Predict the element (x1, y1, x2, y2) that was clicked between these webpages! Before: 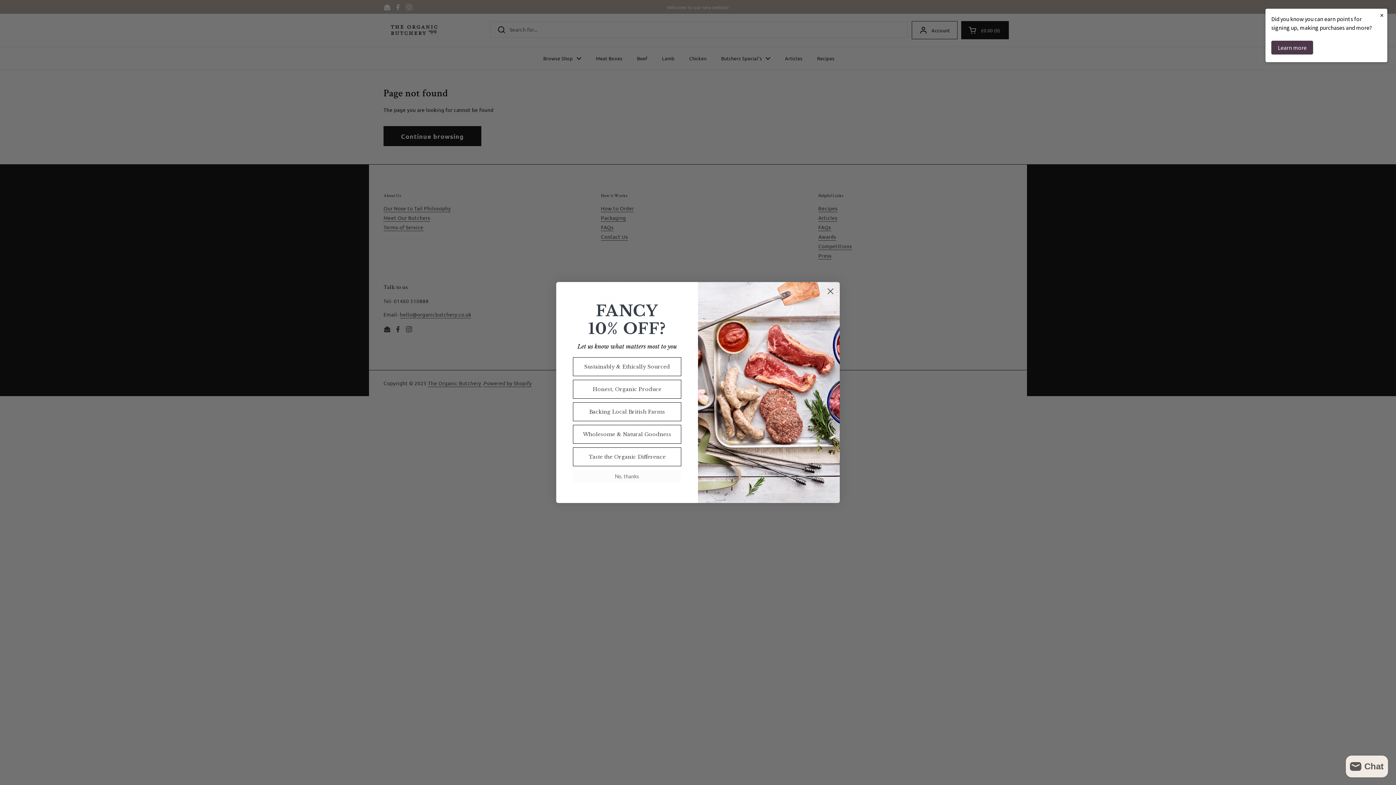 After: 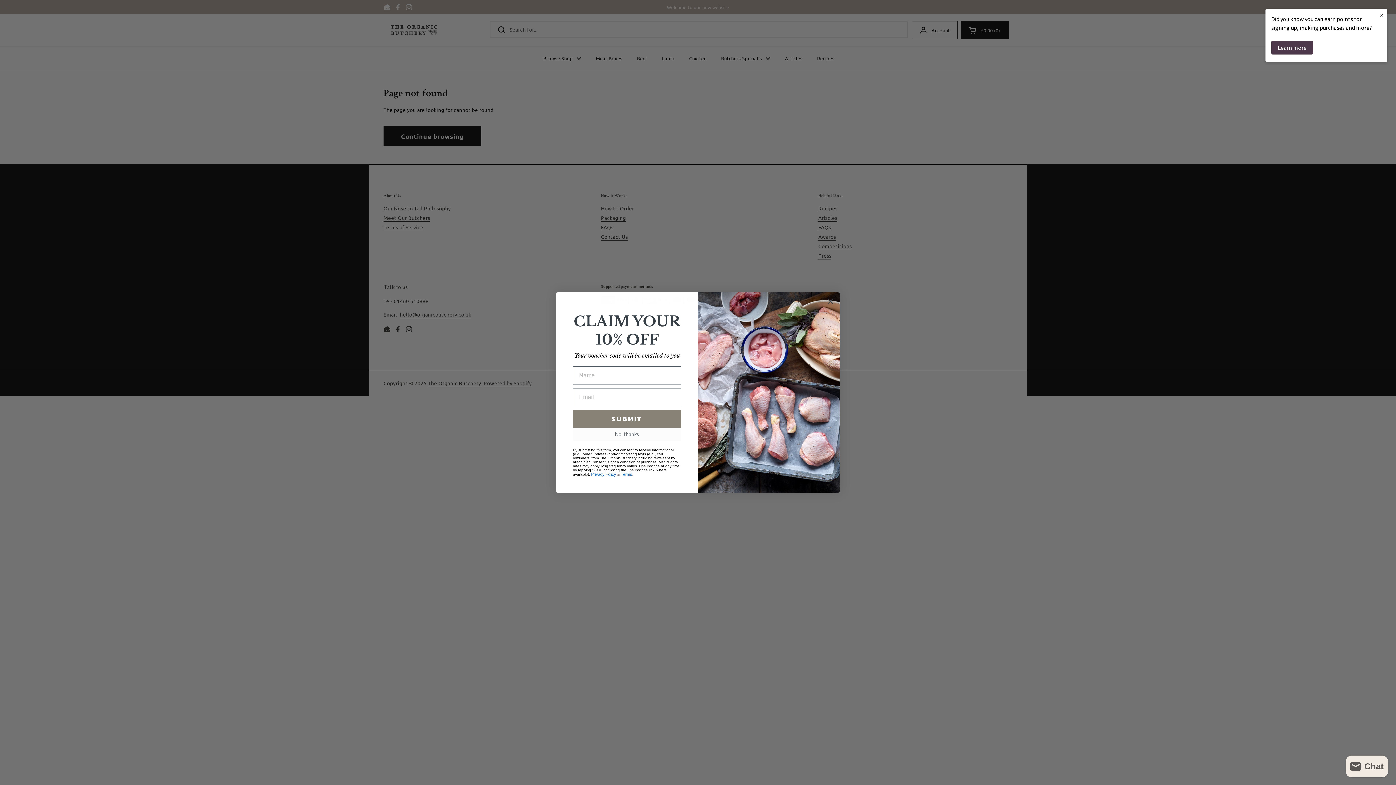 Action: label: Wholesome & Natural Goodness bbox: (573, 425, 681, 444)